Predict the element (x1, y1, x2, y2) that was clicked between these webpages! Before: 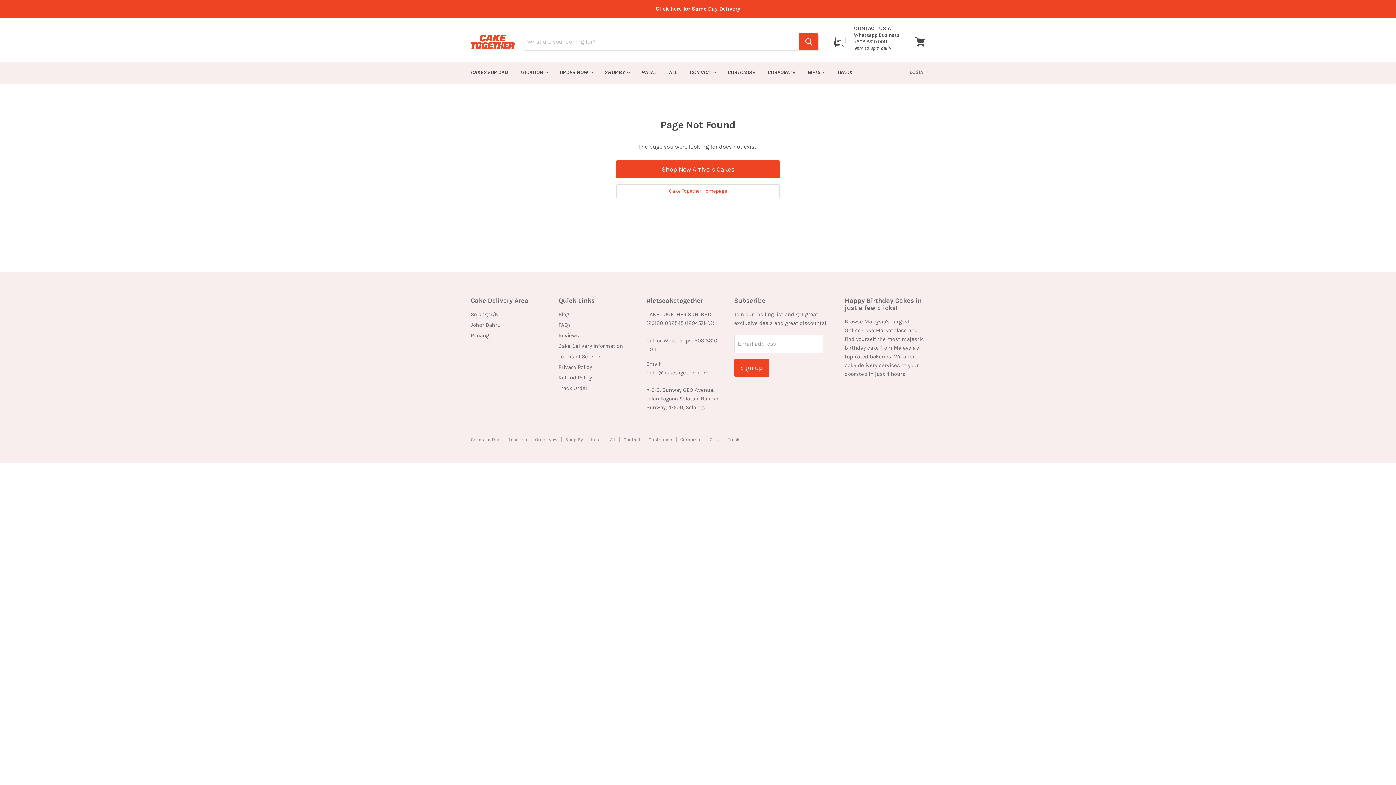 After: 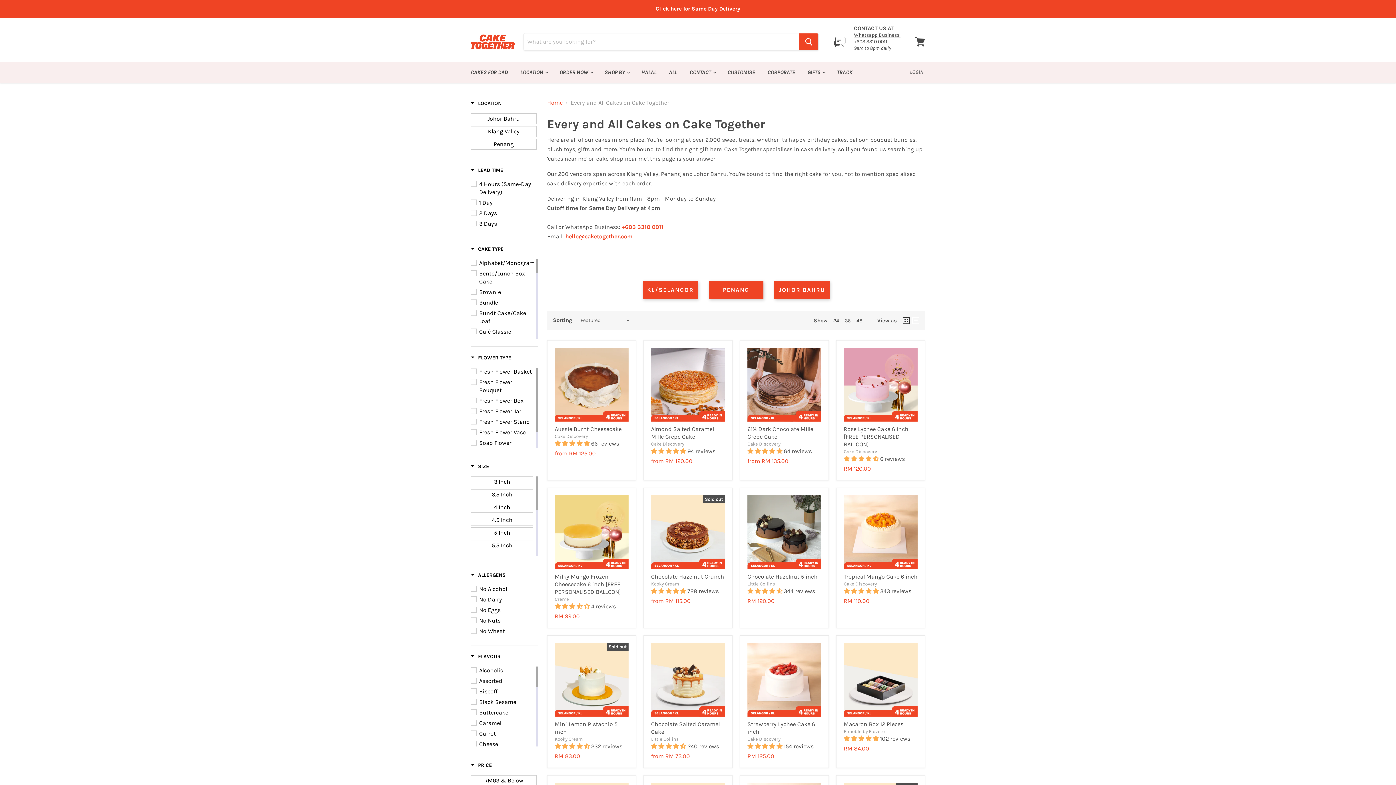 Action: bbox: (663, 64, 682, 80) label: ALL